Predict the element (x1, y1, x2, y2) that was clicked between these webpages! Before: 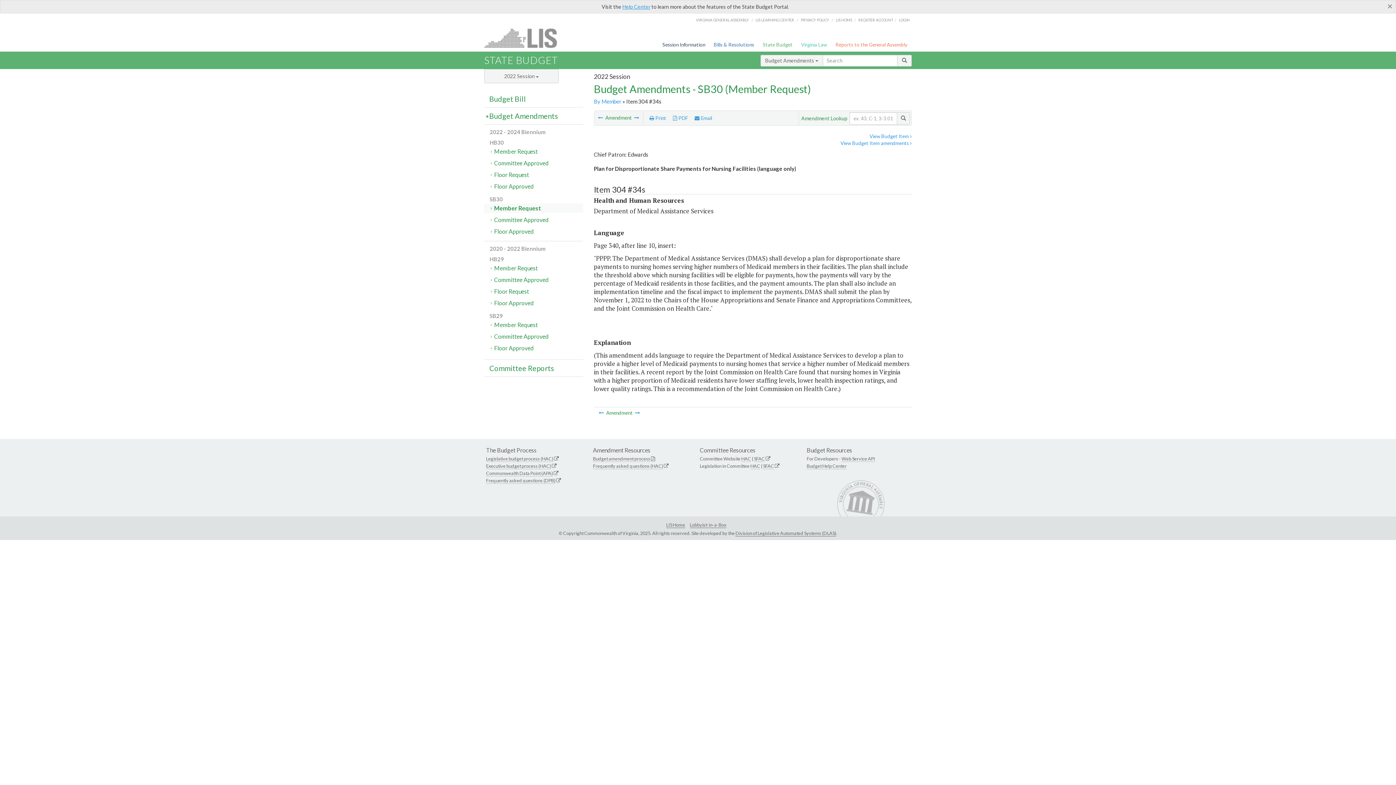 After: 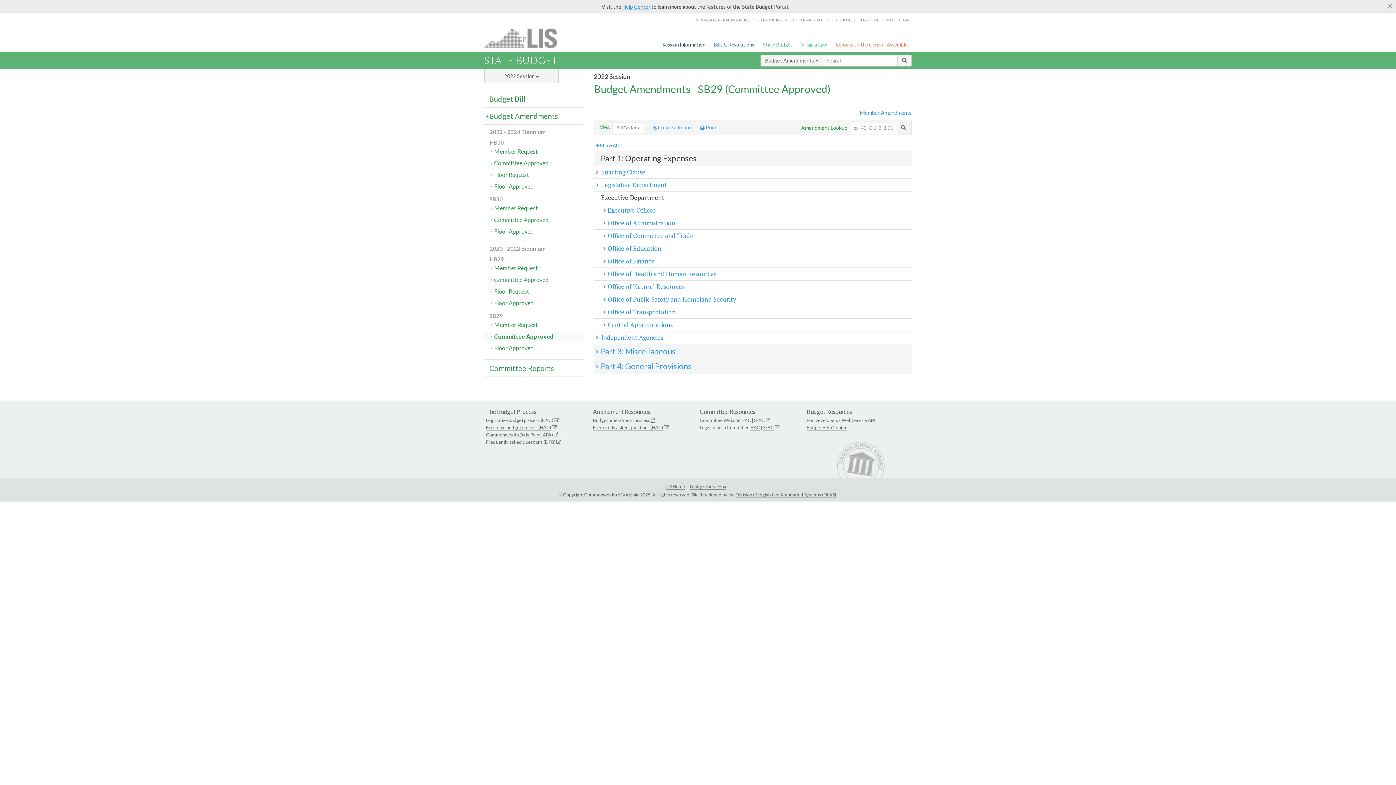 Action: label: Committee Approved bbox: (484, 332, 583, 341)